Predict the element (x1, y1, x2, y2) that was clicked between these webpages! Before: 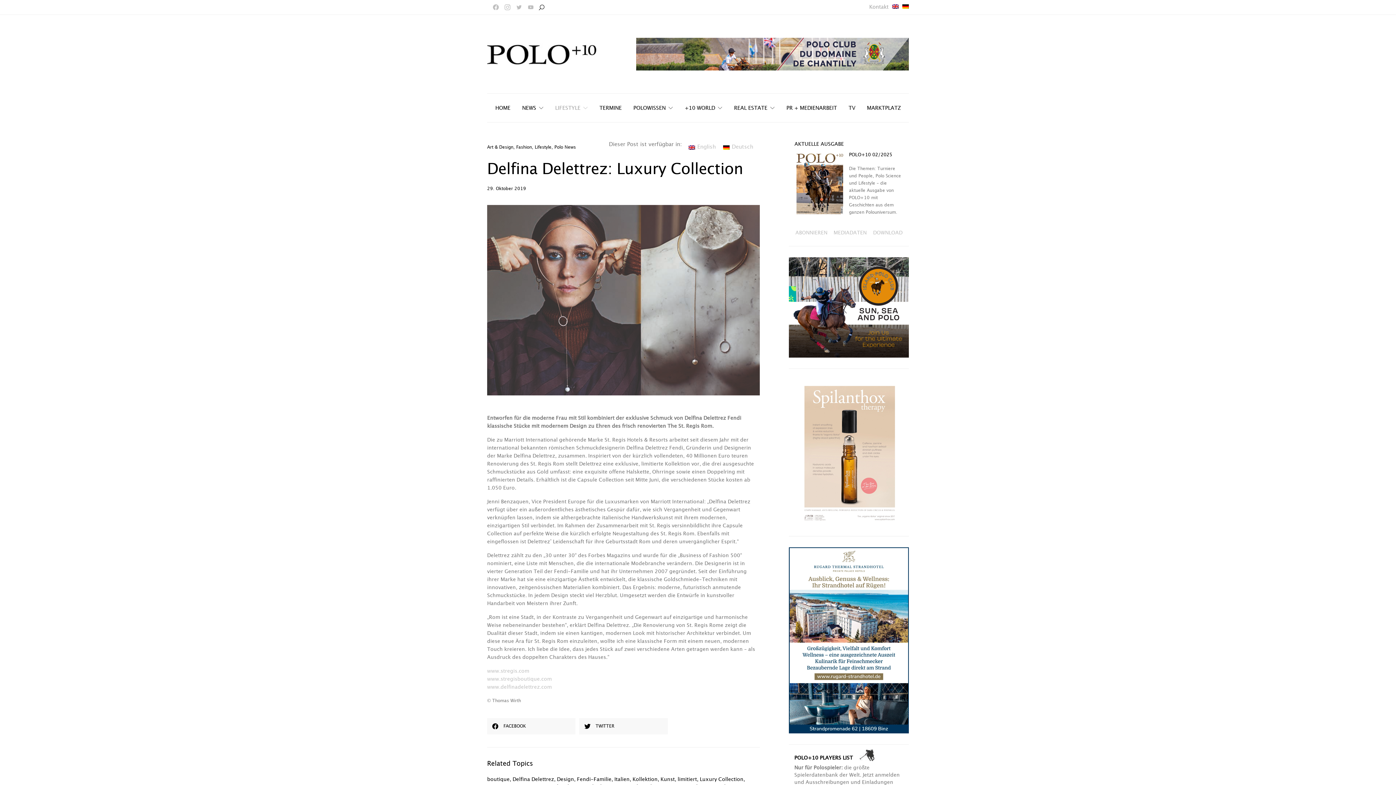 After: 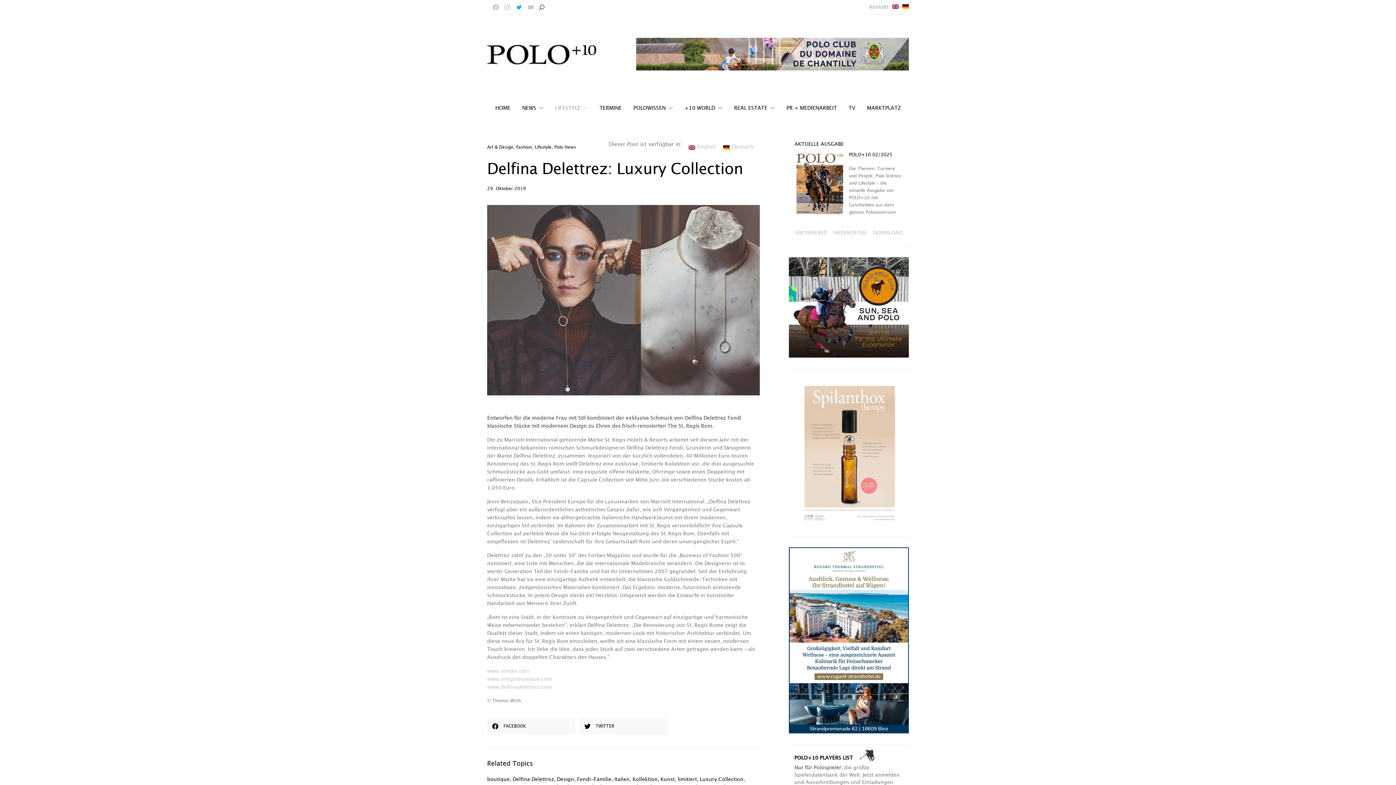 Action: label: Twitter bbox: (514, 4, 524, 10)